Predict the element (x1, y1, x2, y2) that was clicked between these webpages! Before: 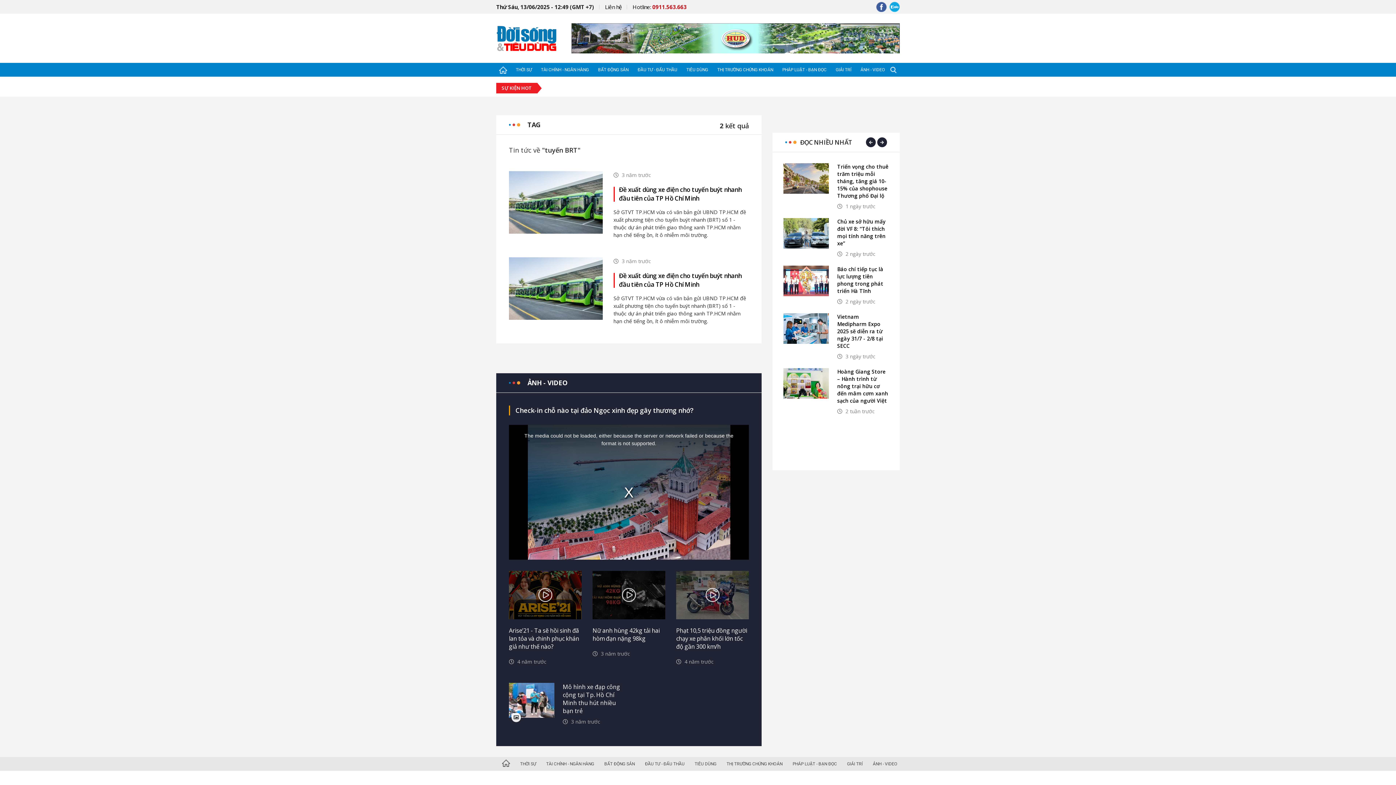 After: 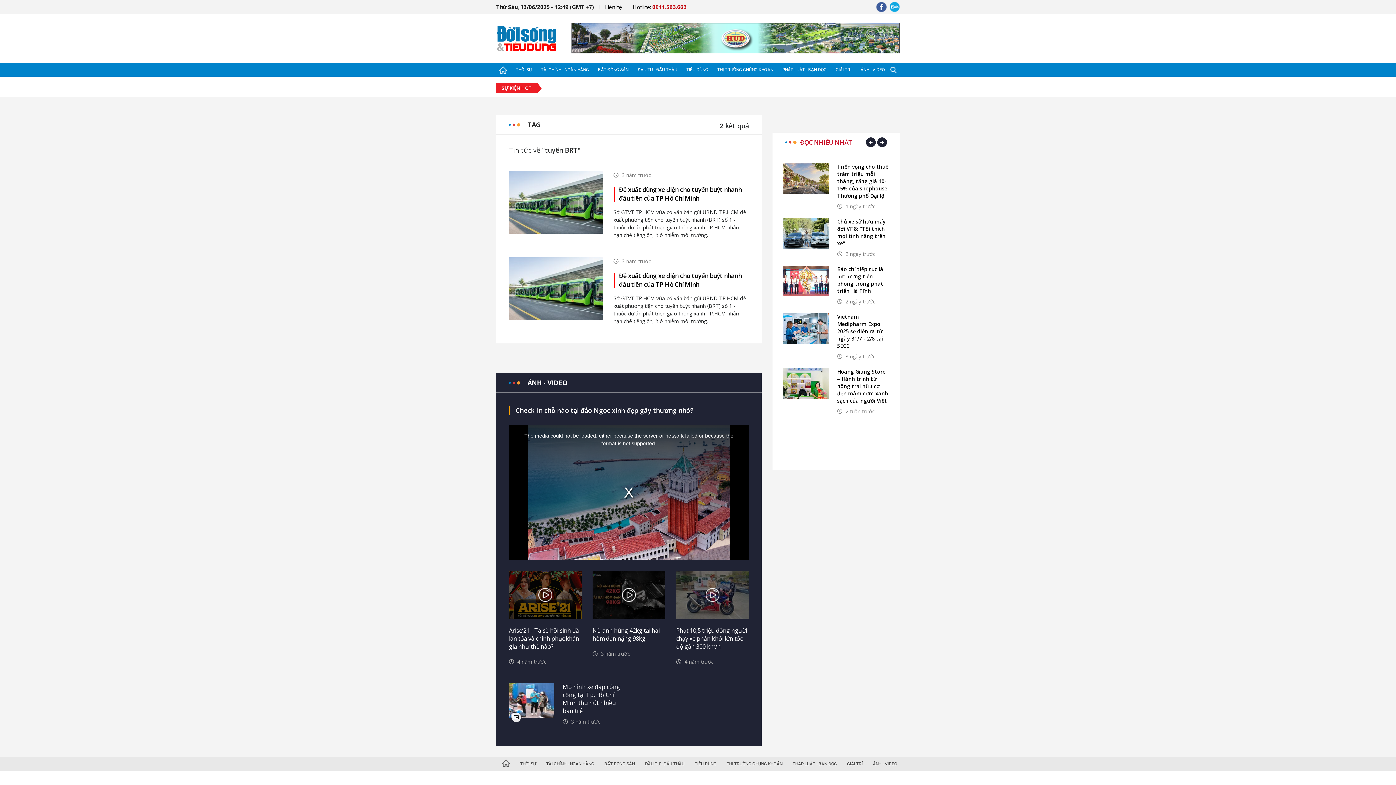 Action: bbox: (800, 137, 852, 147) label: ĐỌC NHIỀU NHẤT